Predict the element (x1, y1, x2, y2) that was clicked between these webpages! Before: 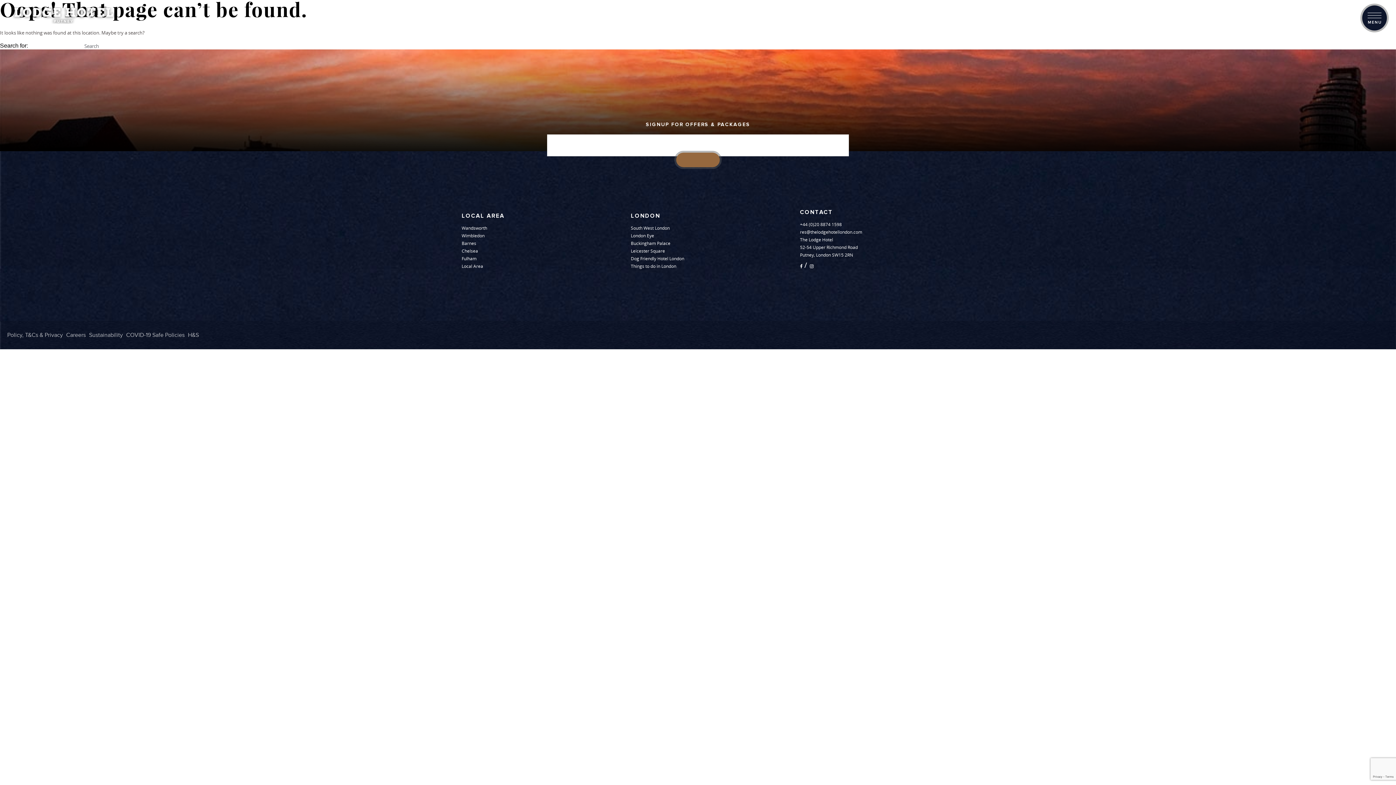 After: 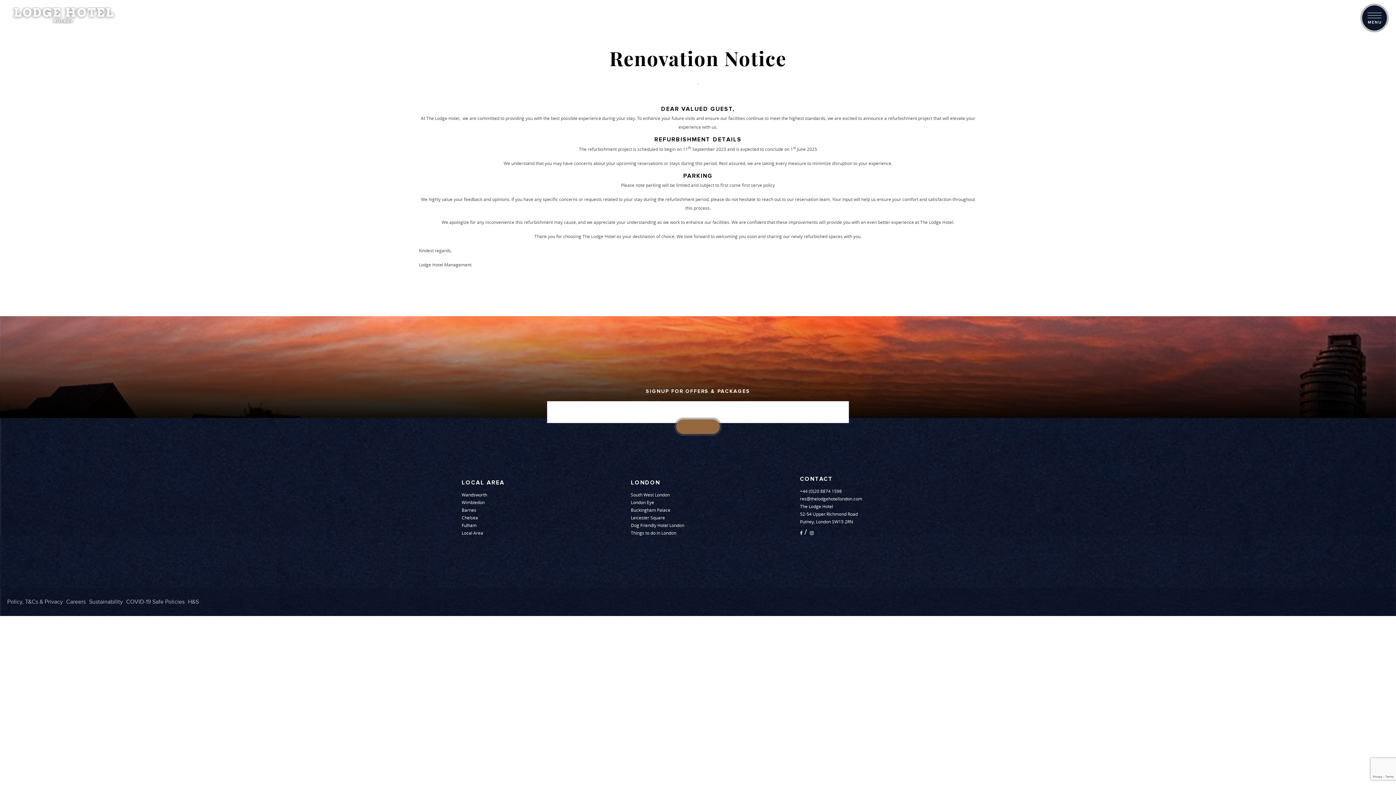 Action: bbox: (1108, 11, 1144, 26) label: REFURB-NOTICE